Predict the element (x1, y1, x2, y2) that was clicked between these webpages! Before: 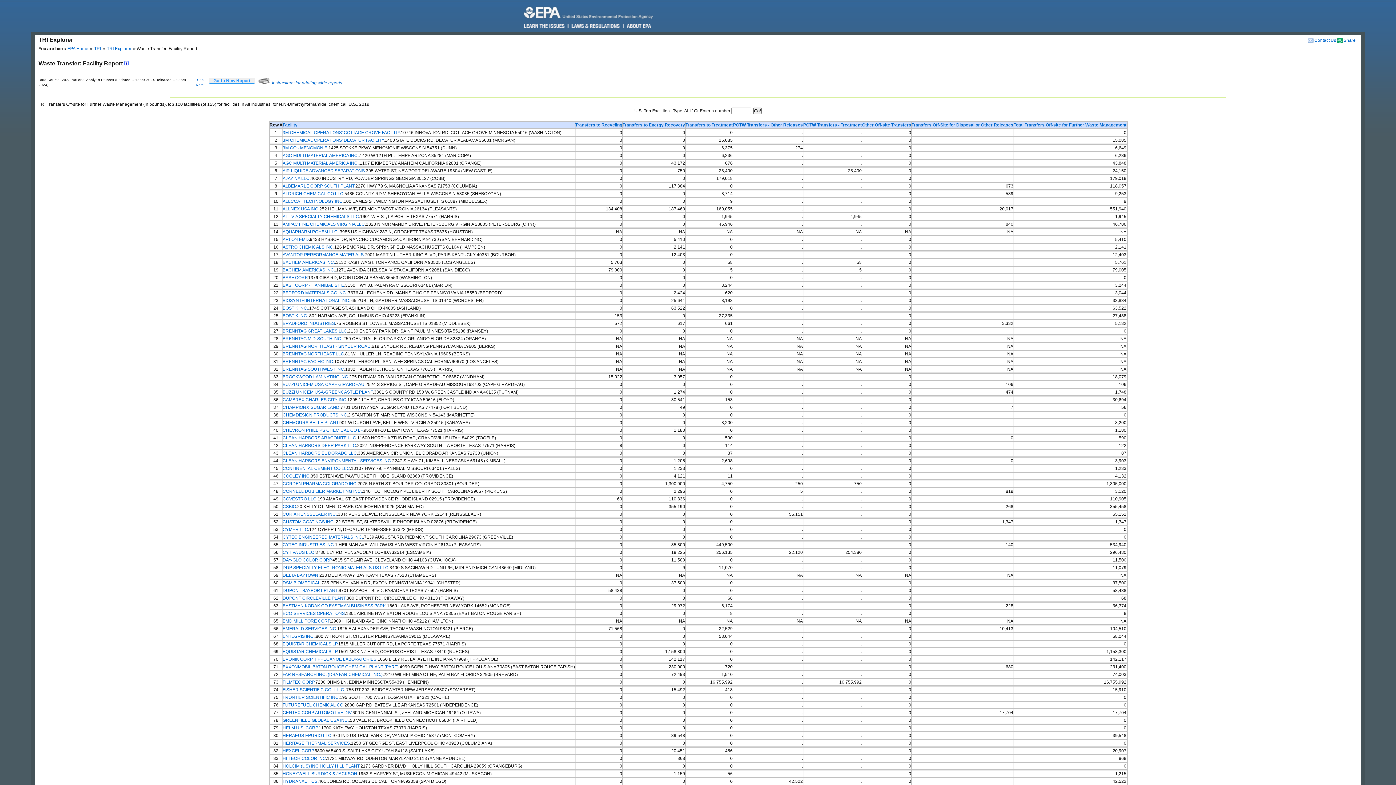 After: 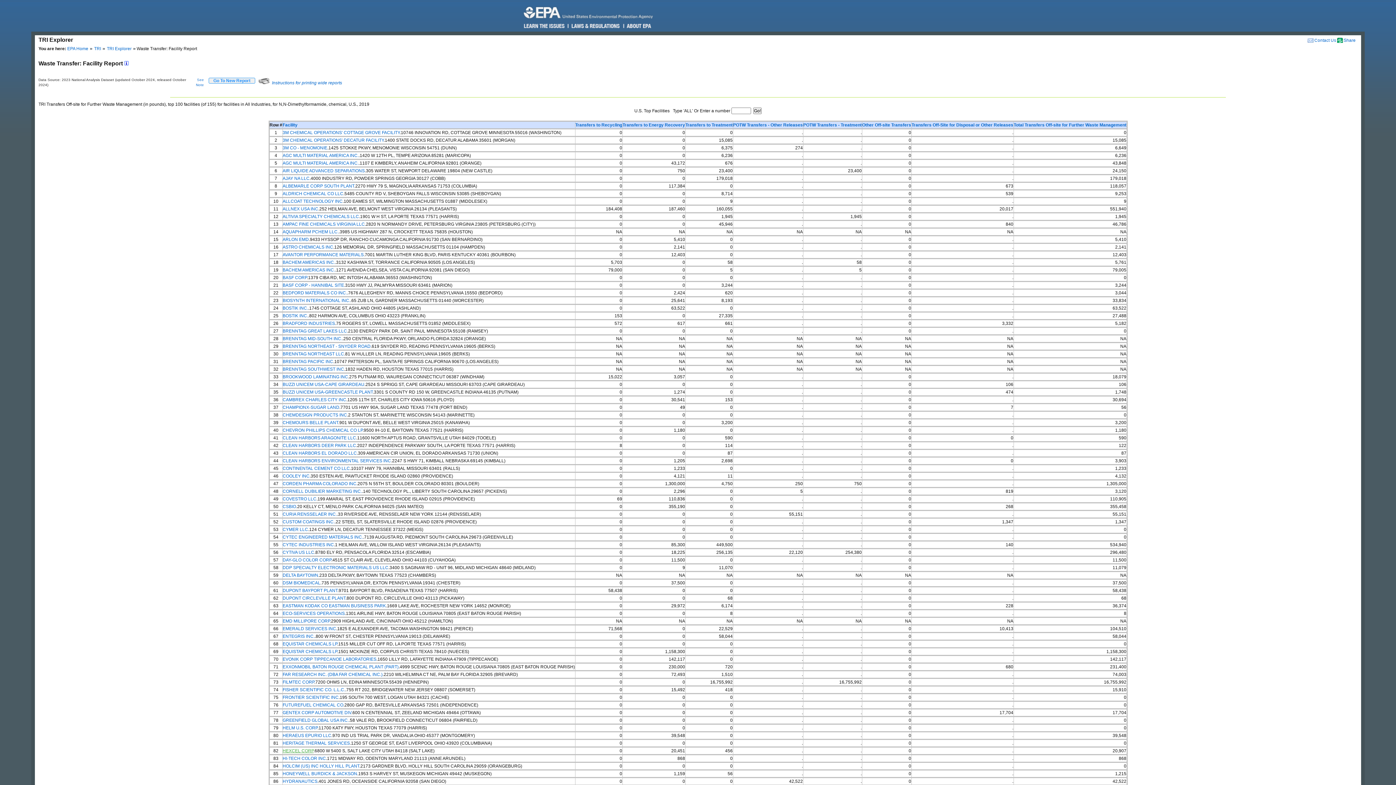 Action: label: HEXCEL CORP bbox: (282, 748, 313, 753)